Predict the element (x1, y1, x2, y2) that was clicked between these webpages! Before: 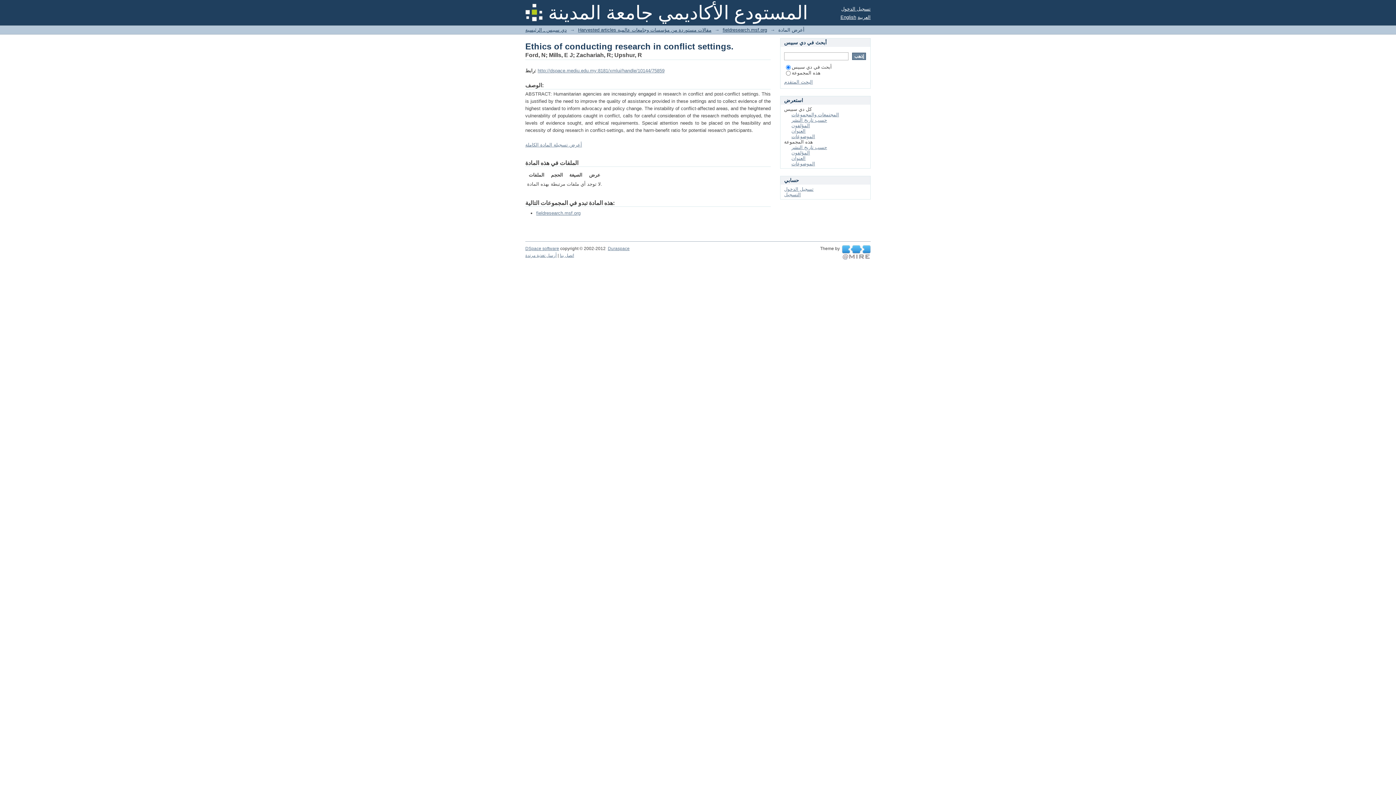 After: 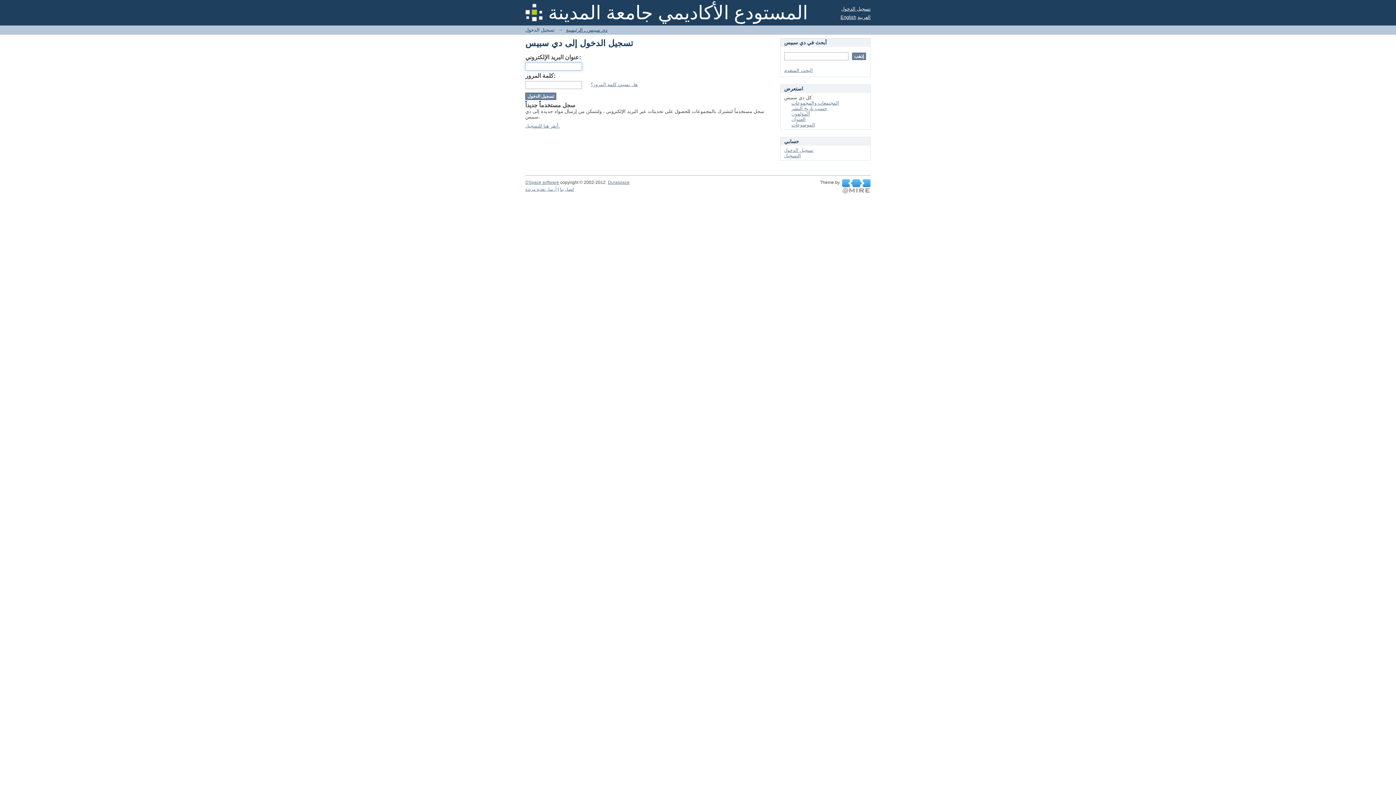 Action: label: تسجيل الدخول bbox: (784, 186, 813, 192)